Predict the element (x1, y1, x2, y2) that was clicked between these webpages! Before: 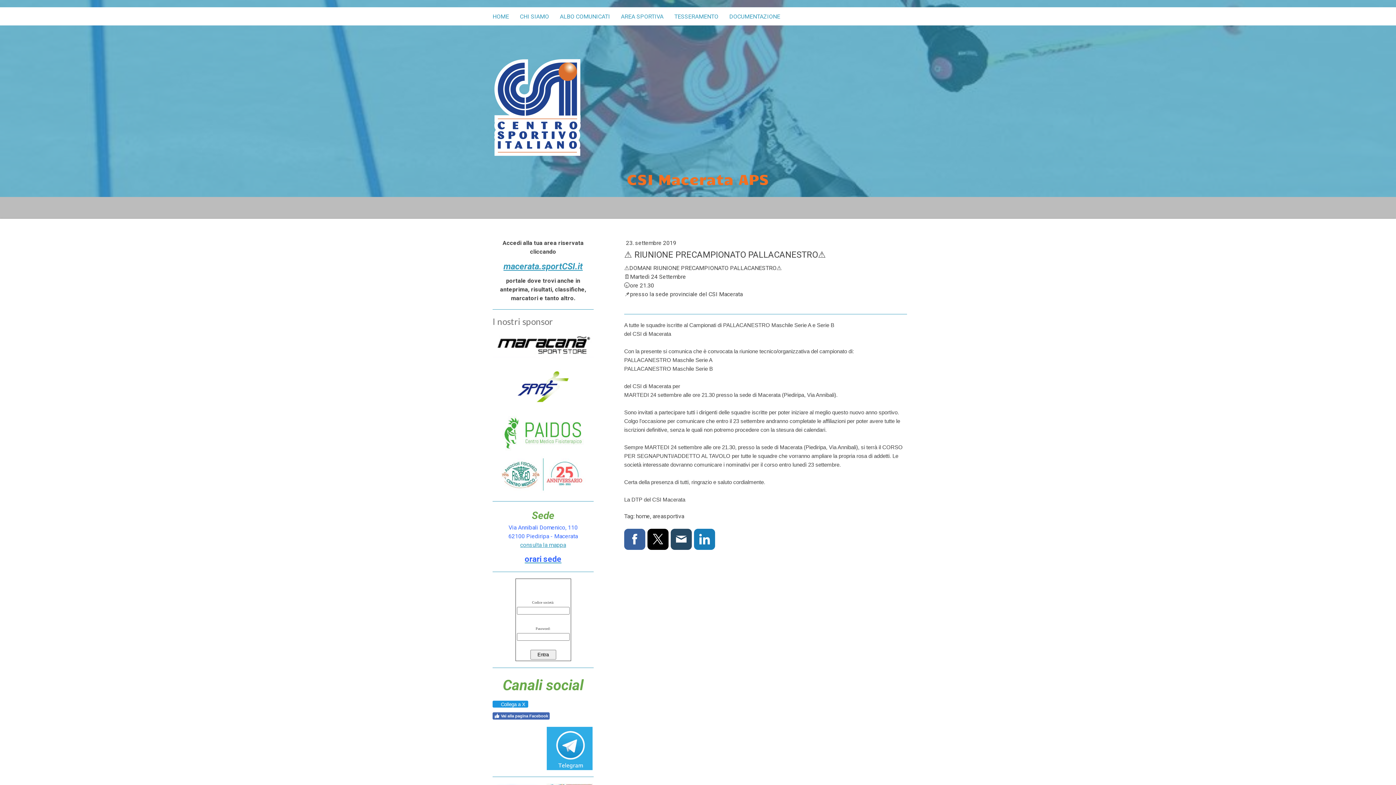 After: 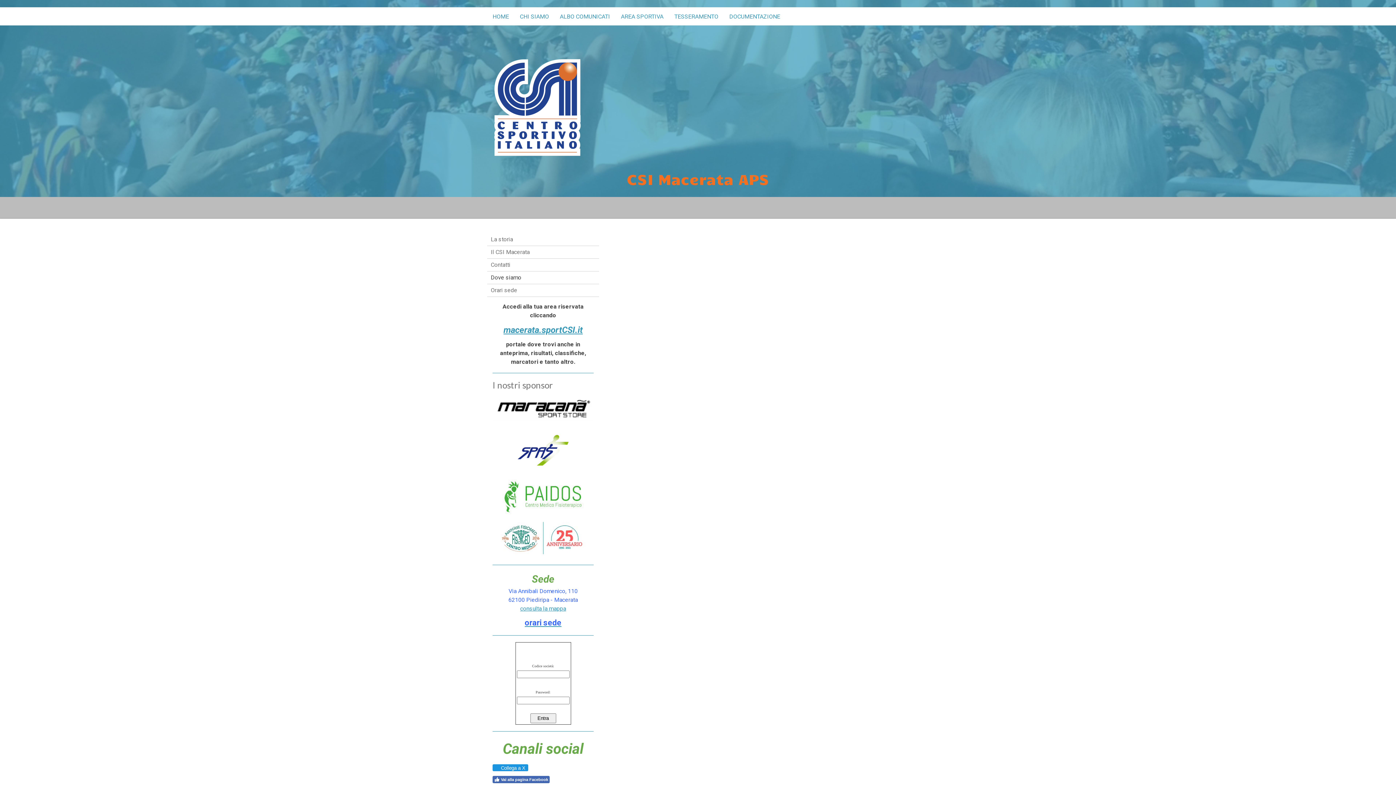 Action: label: consulta la mappa bbox: (520, 541, 566, 548)